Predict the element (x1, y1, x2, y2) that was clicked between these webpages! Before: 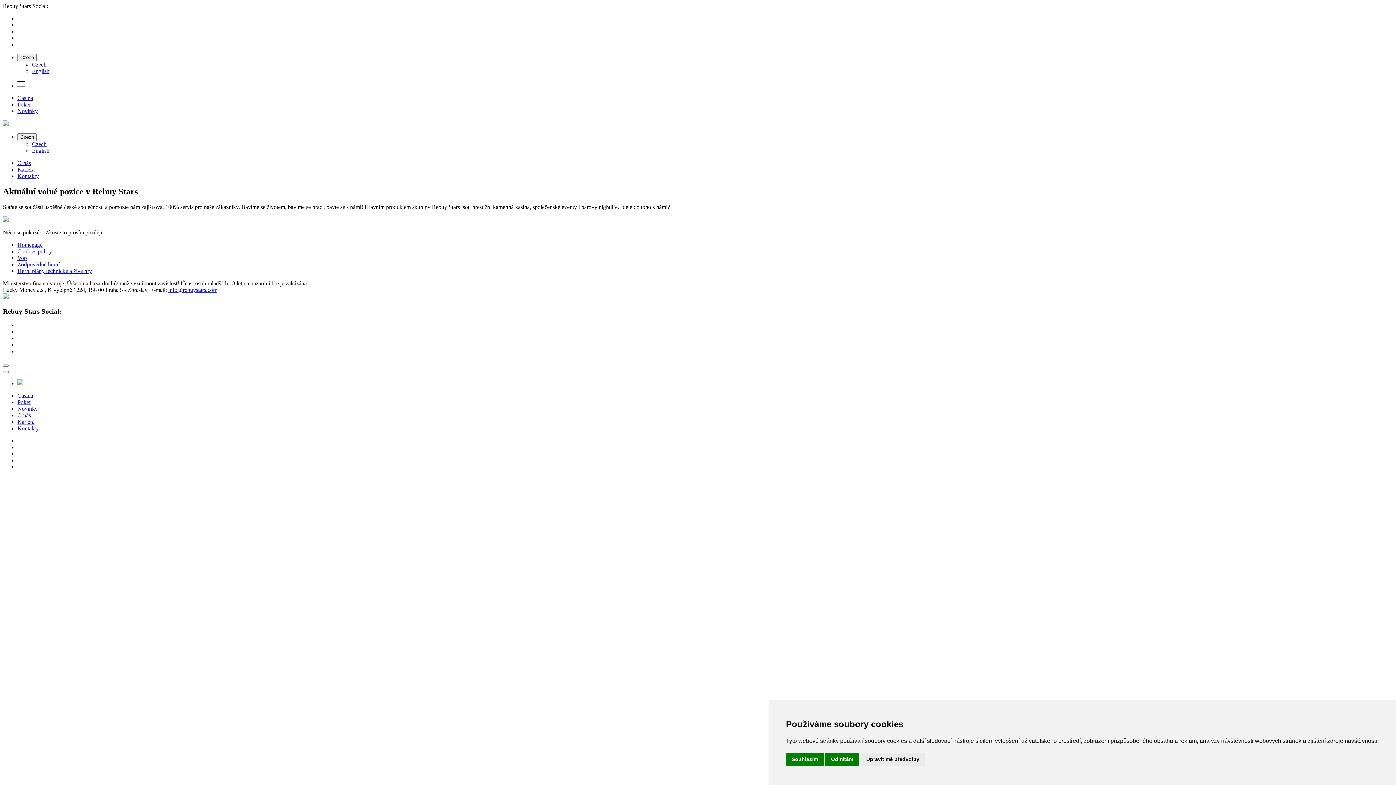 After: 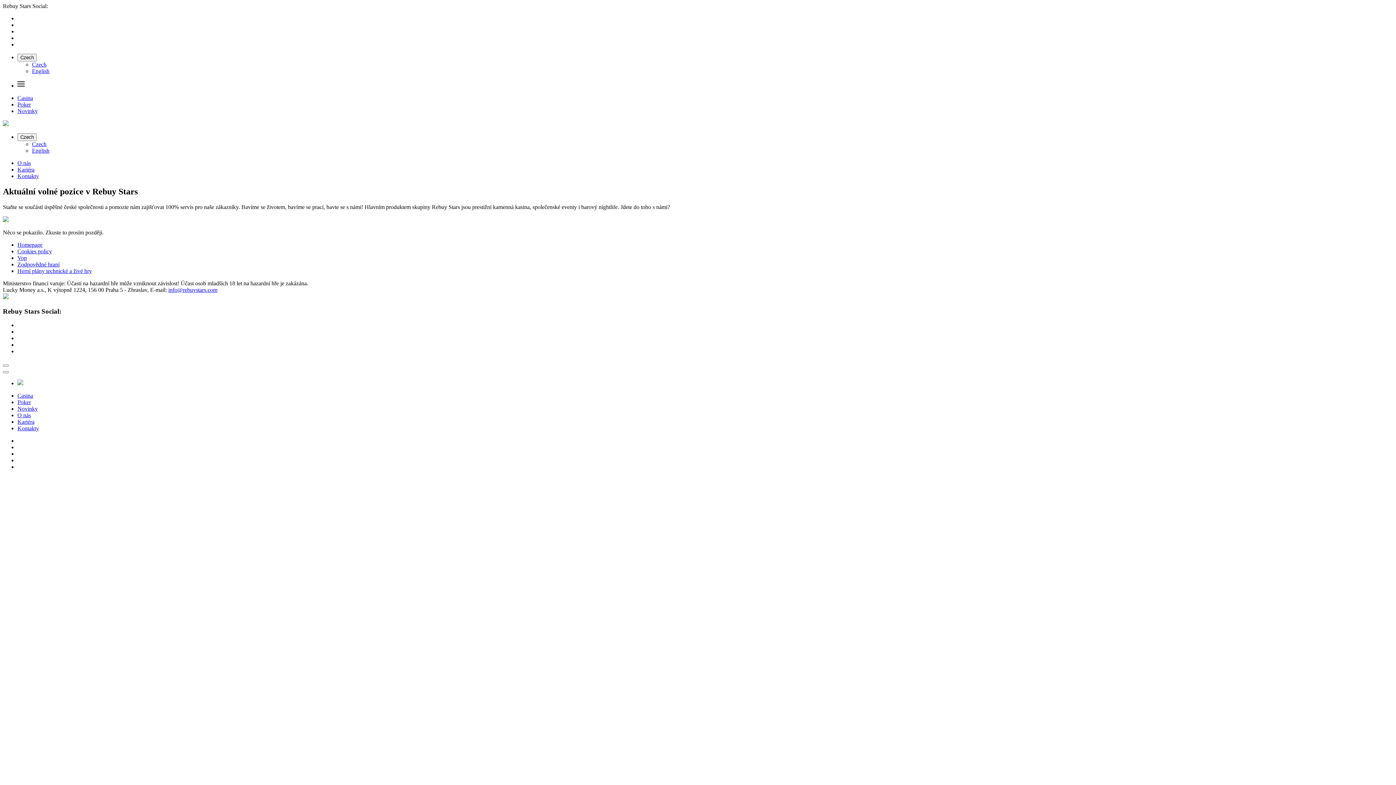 Action: label: Souhlasím bbox: (786, 753, 824, 766)